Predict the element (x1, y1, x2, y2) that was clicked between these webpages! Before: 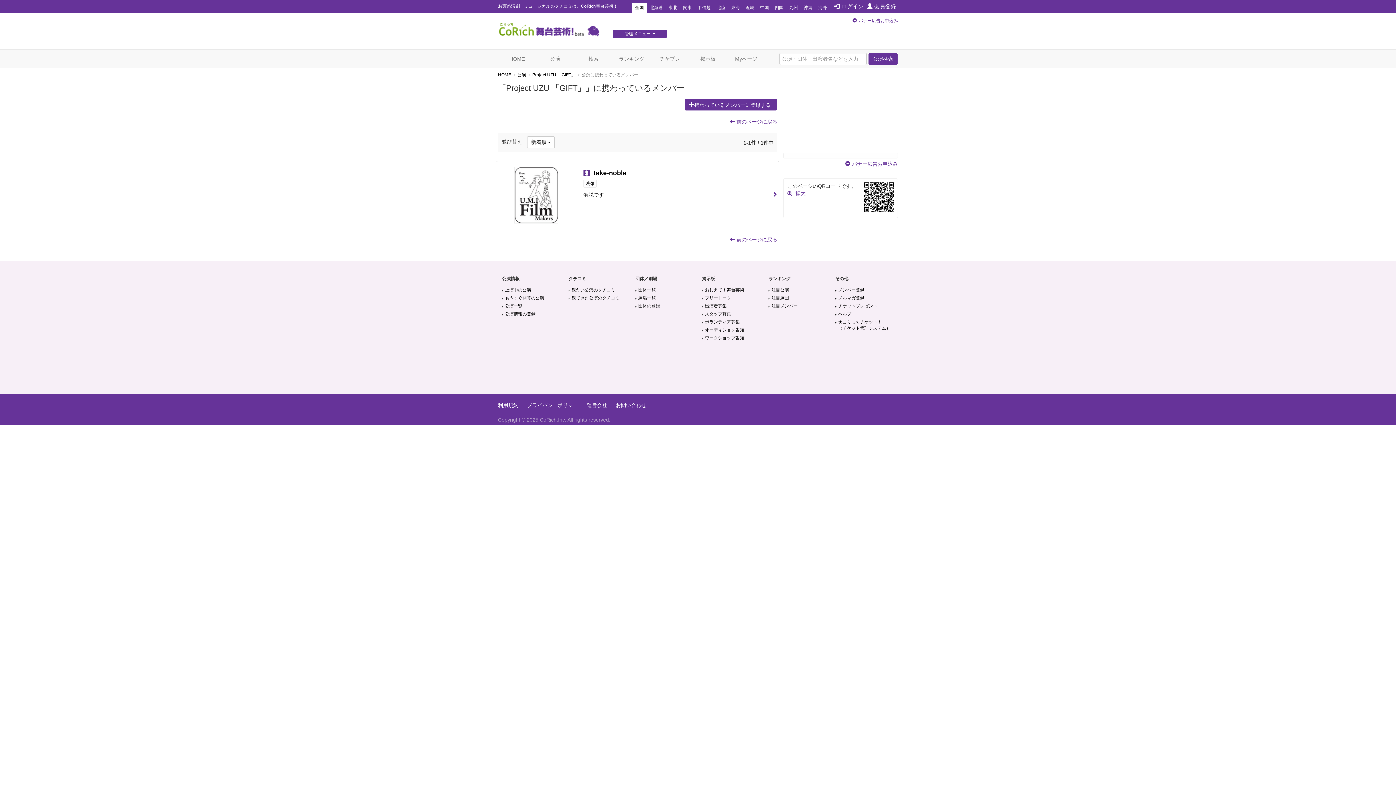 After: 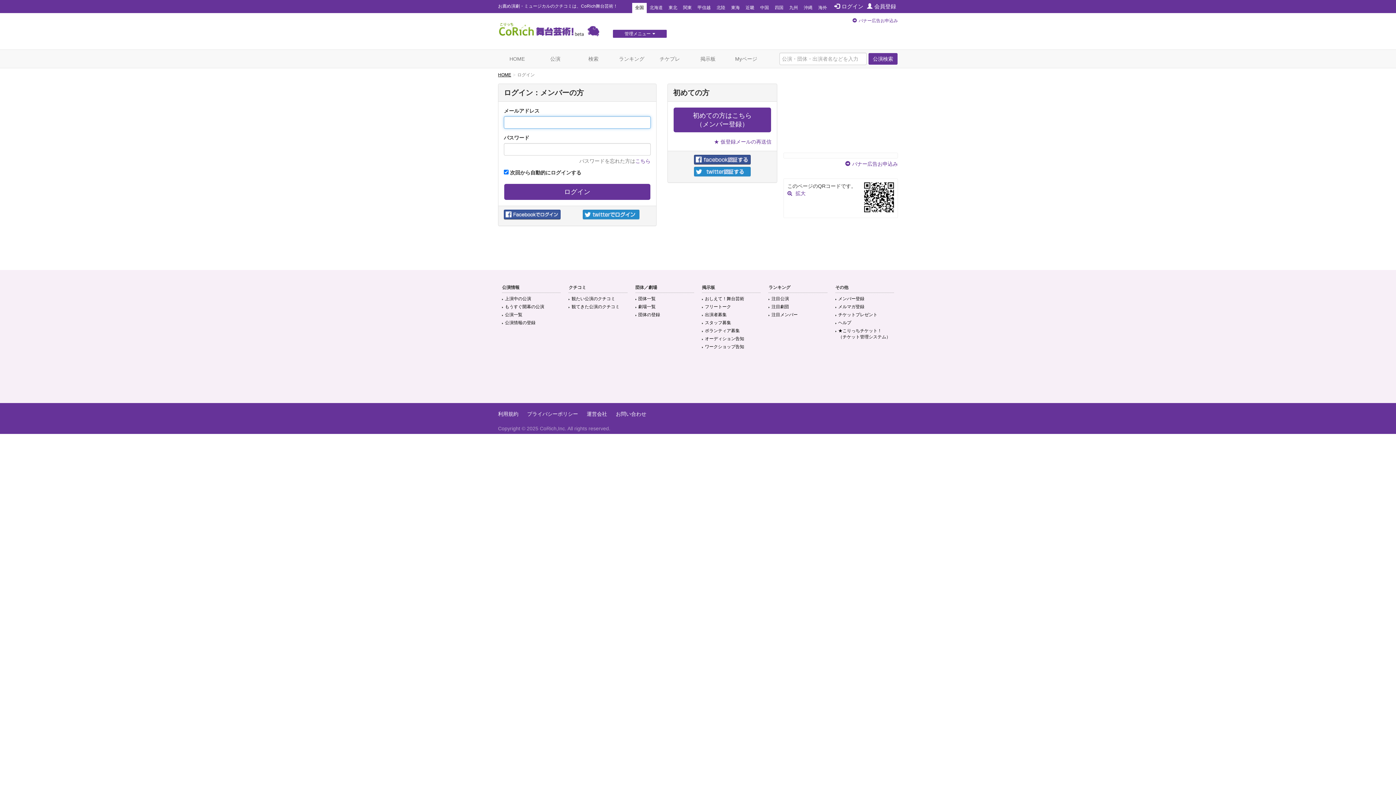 Action: label: Myページ bbox: (727, 49, 765, 68)